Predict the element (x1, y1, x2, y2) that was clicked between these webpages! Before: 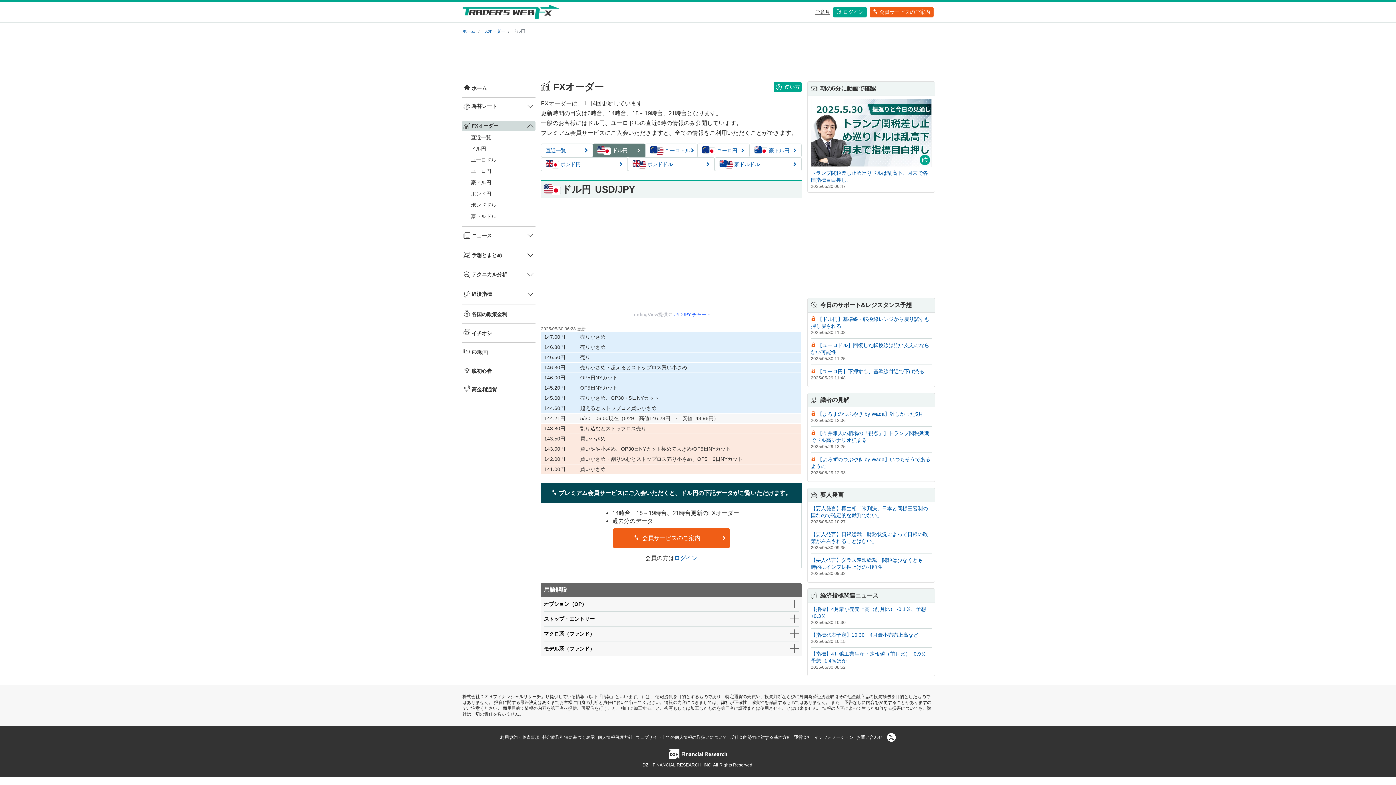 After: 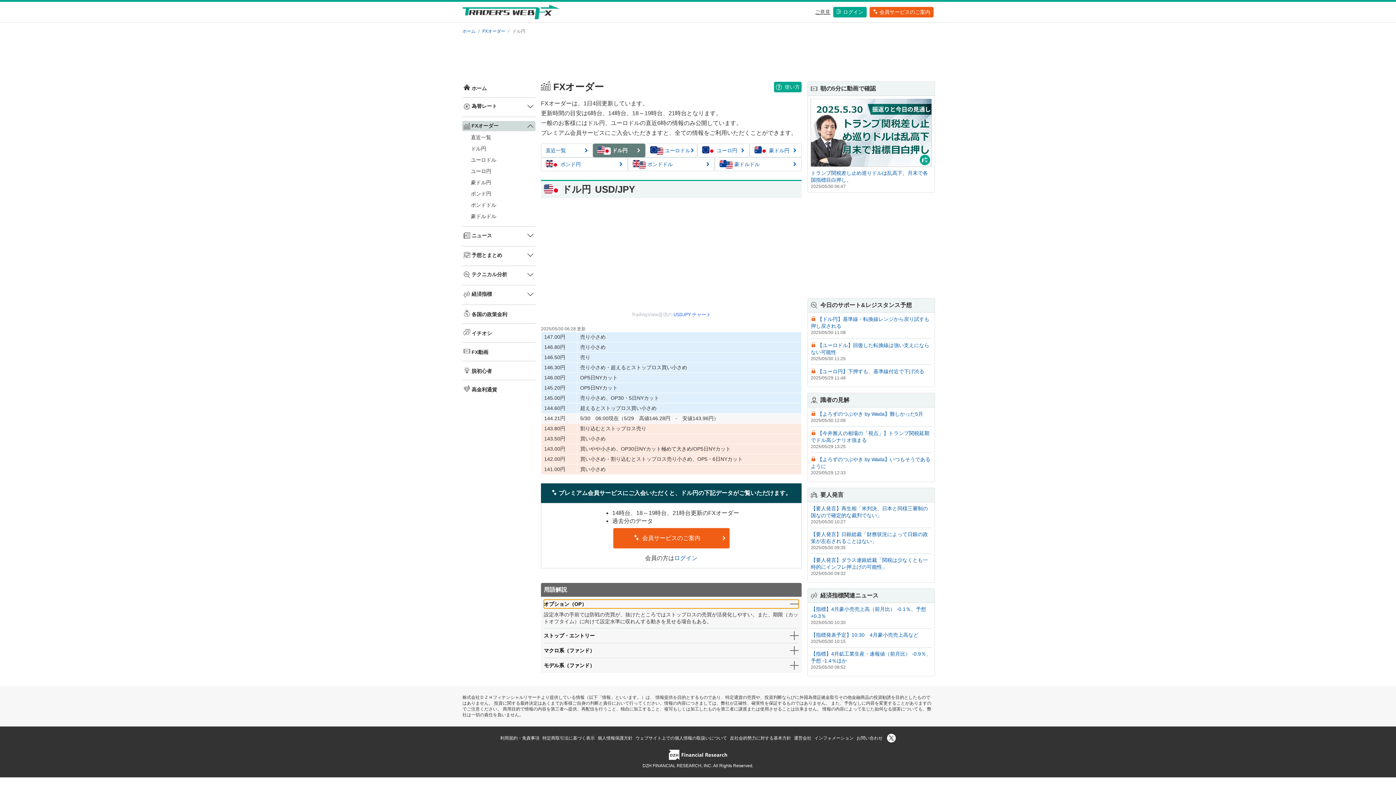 Action: label: オプション（OP） bbox: (544, 600, 799, 608)